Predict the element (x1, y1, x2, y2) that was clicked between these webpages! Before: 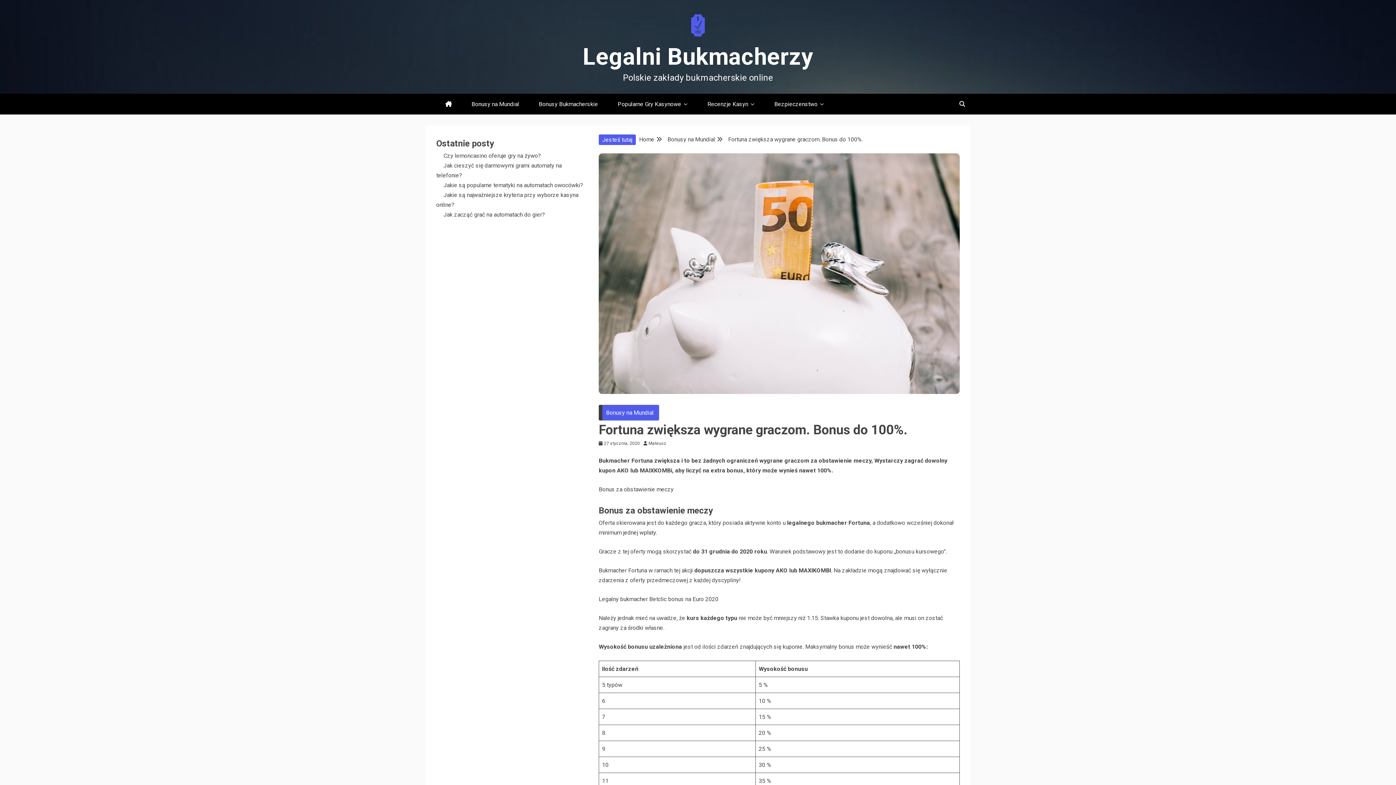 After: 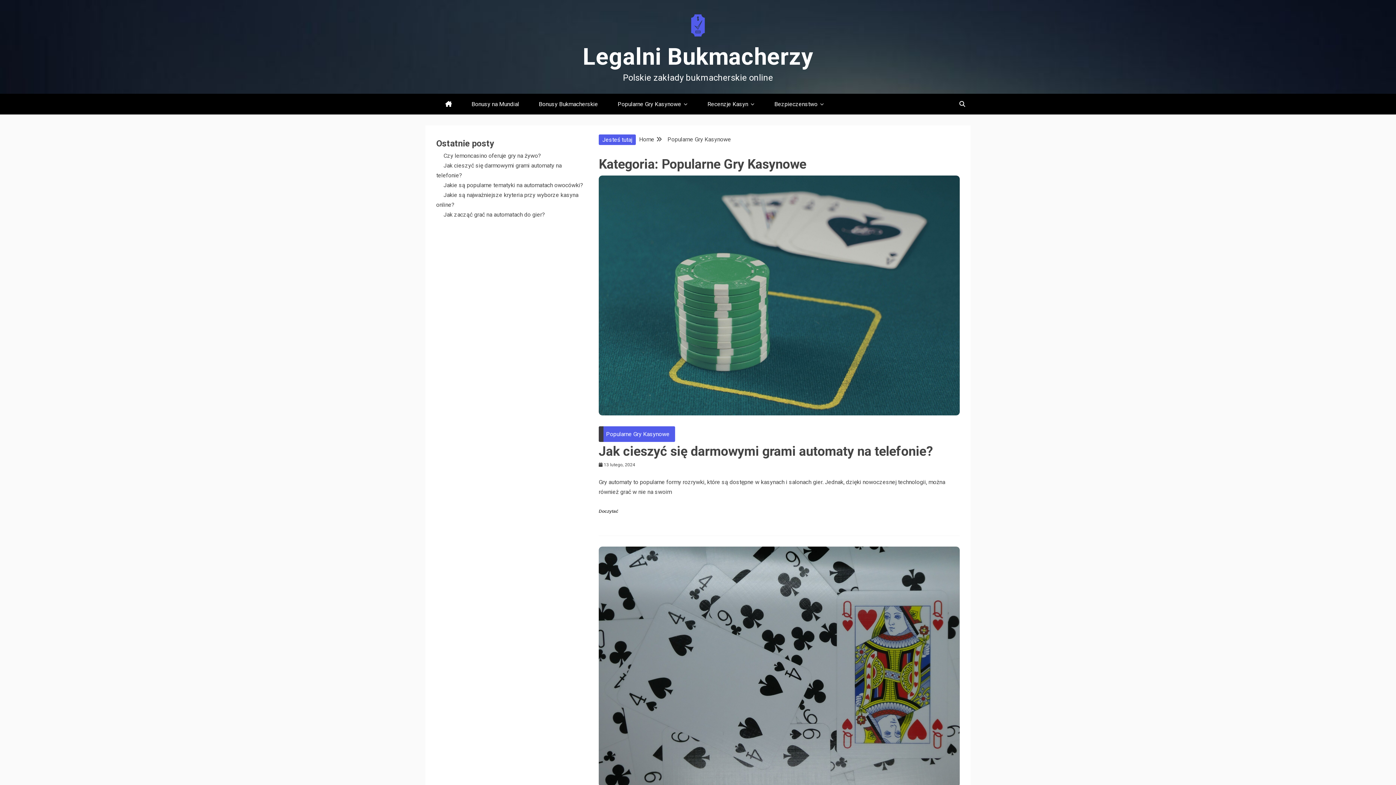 Action: bbox: (616, 93, 689, 114) label: Popularne Gry Kasynowe